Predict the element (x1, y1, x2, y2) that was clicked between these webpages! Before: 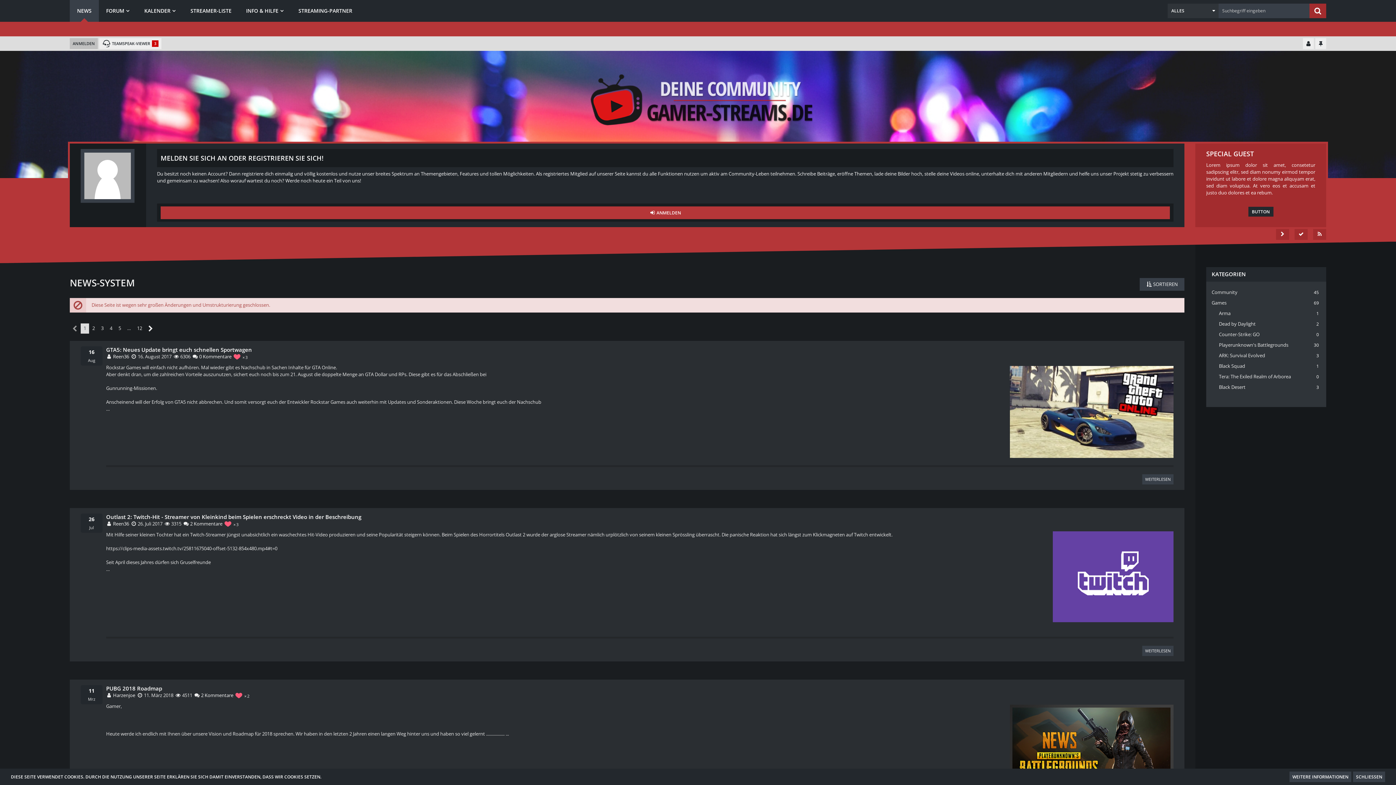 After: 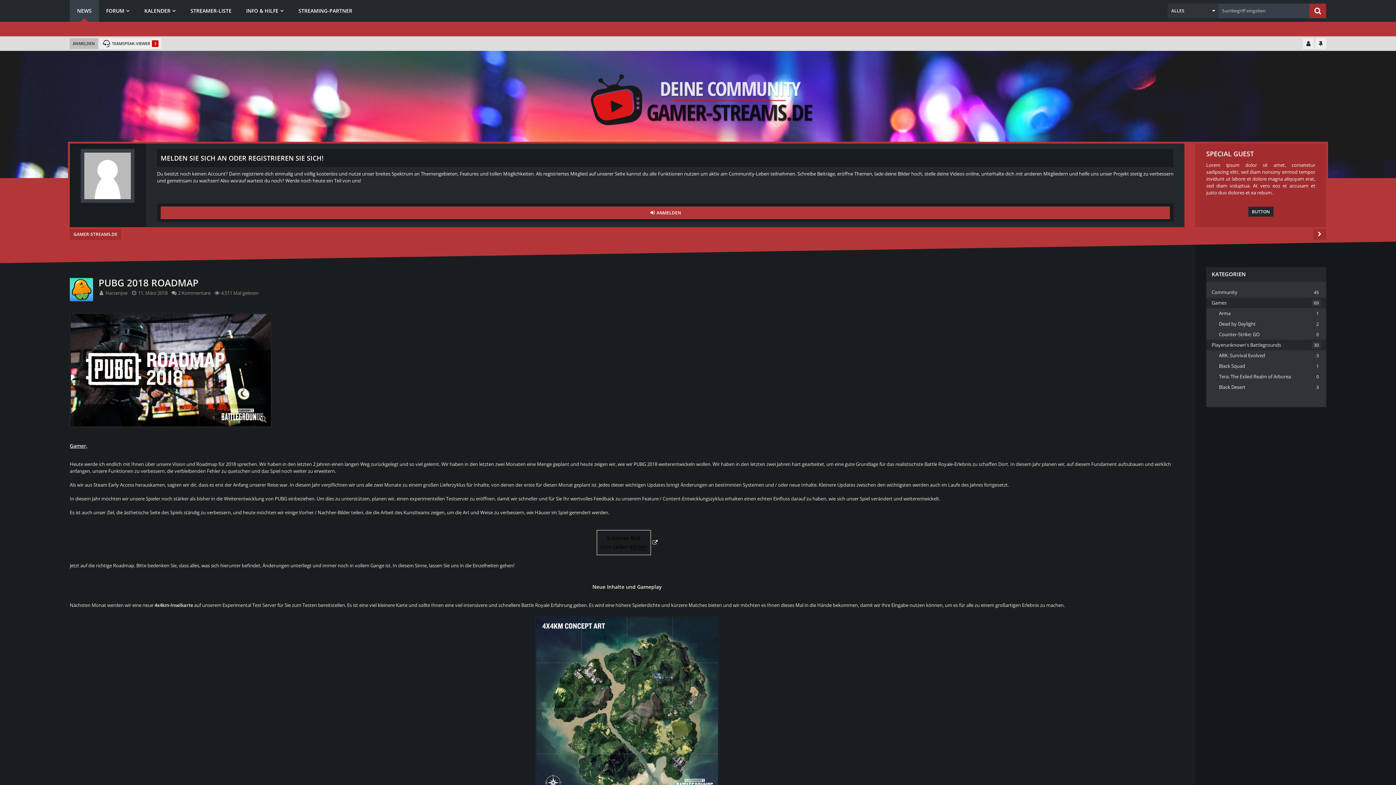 Action: label:  2 Kommentare bbox: (194, 692, 233, 698)